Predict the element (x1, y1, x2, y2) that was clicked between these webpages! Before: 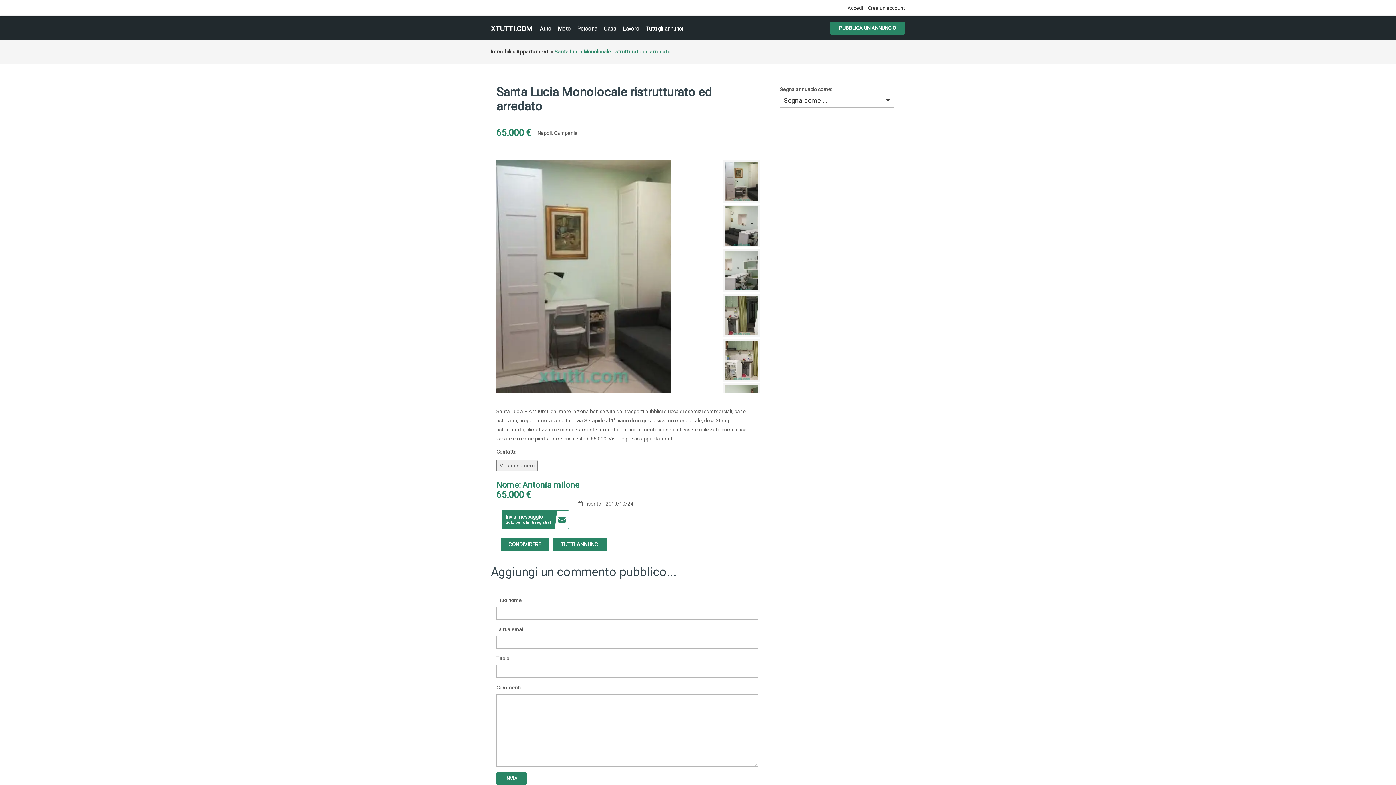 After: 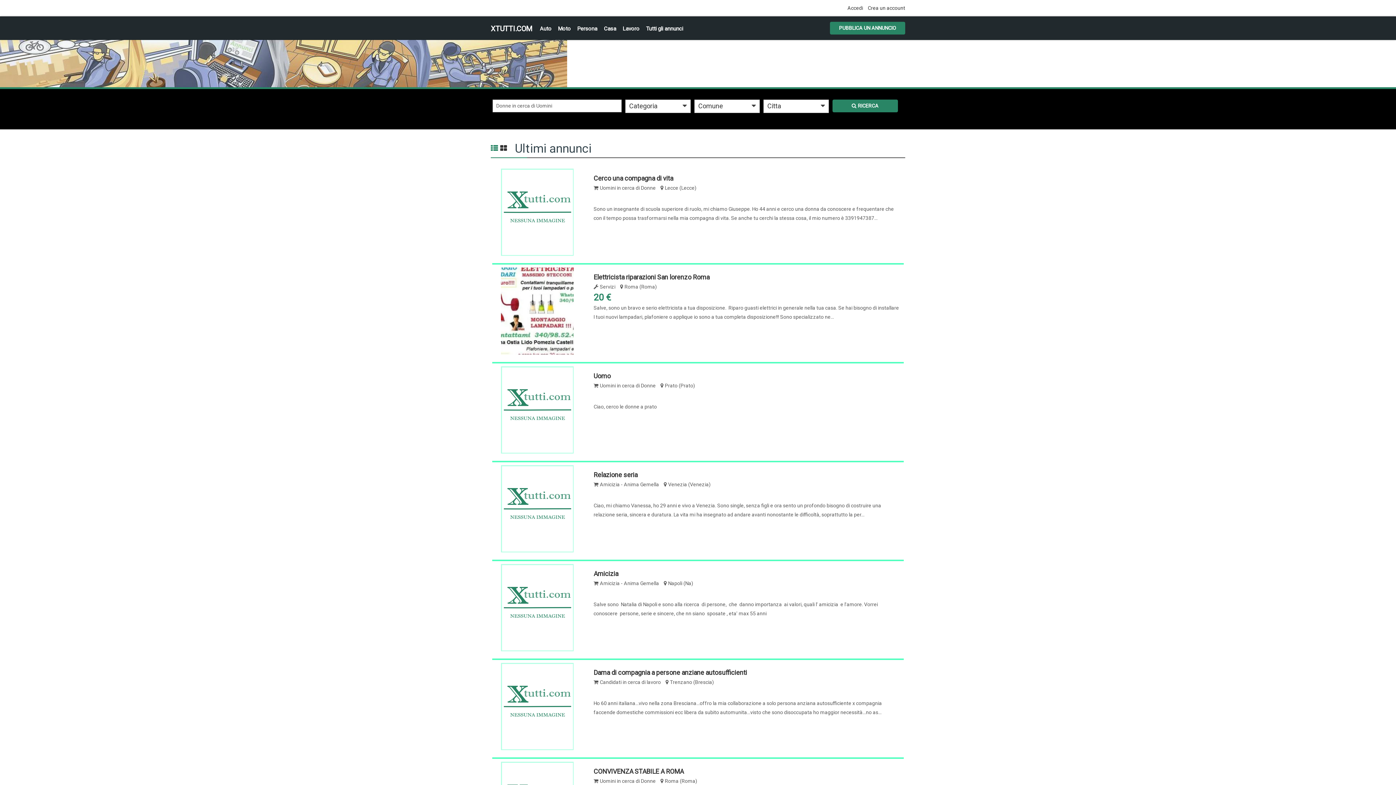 Action: bbox: (490, 24, 532, 33) label: XTUTTI.COM